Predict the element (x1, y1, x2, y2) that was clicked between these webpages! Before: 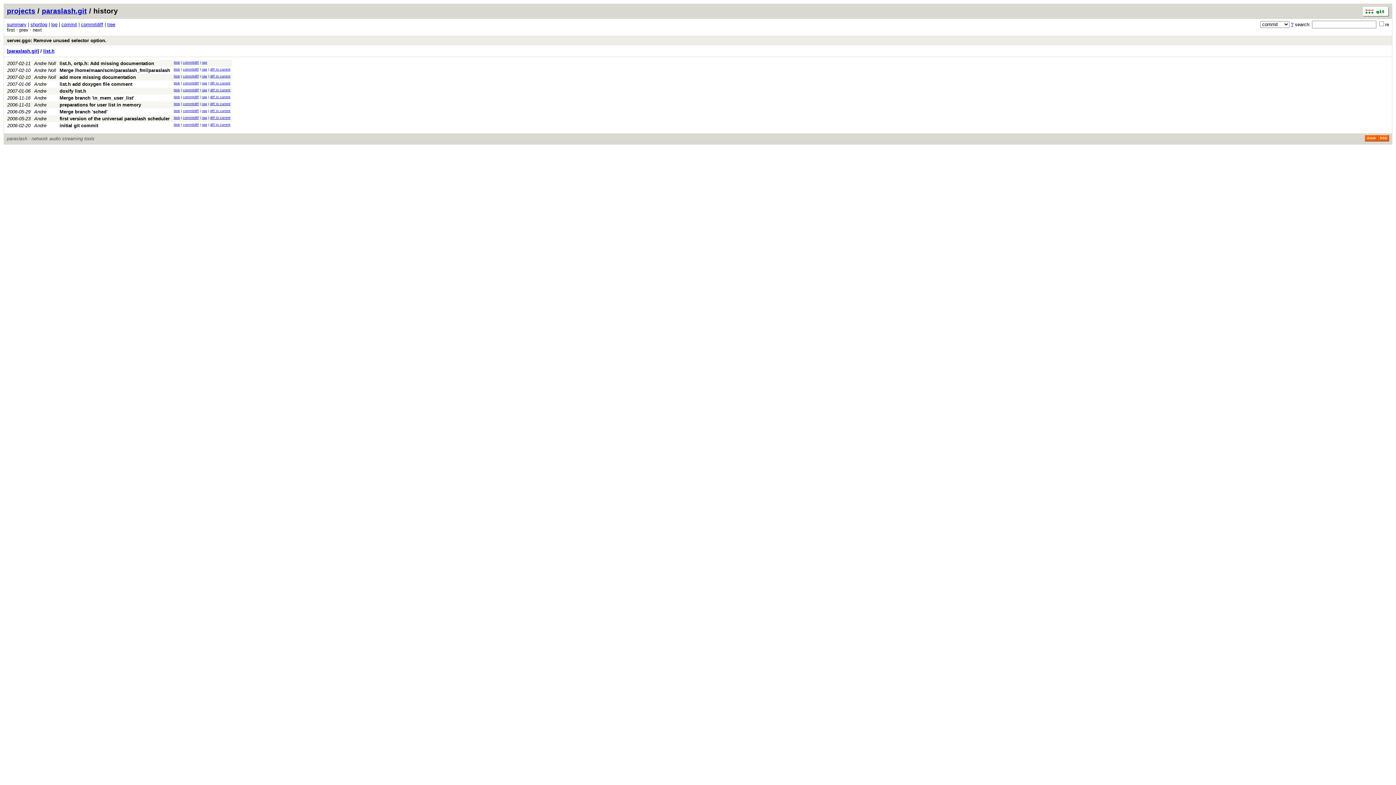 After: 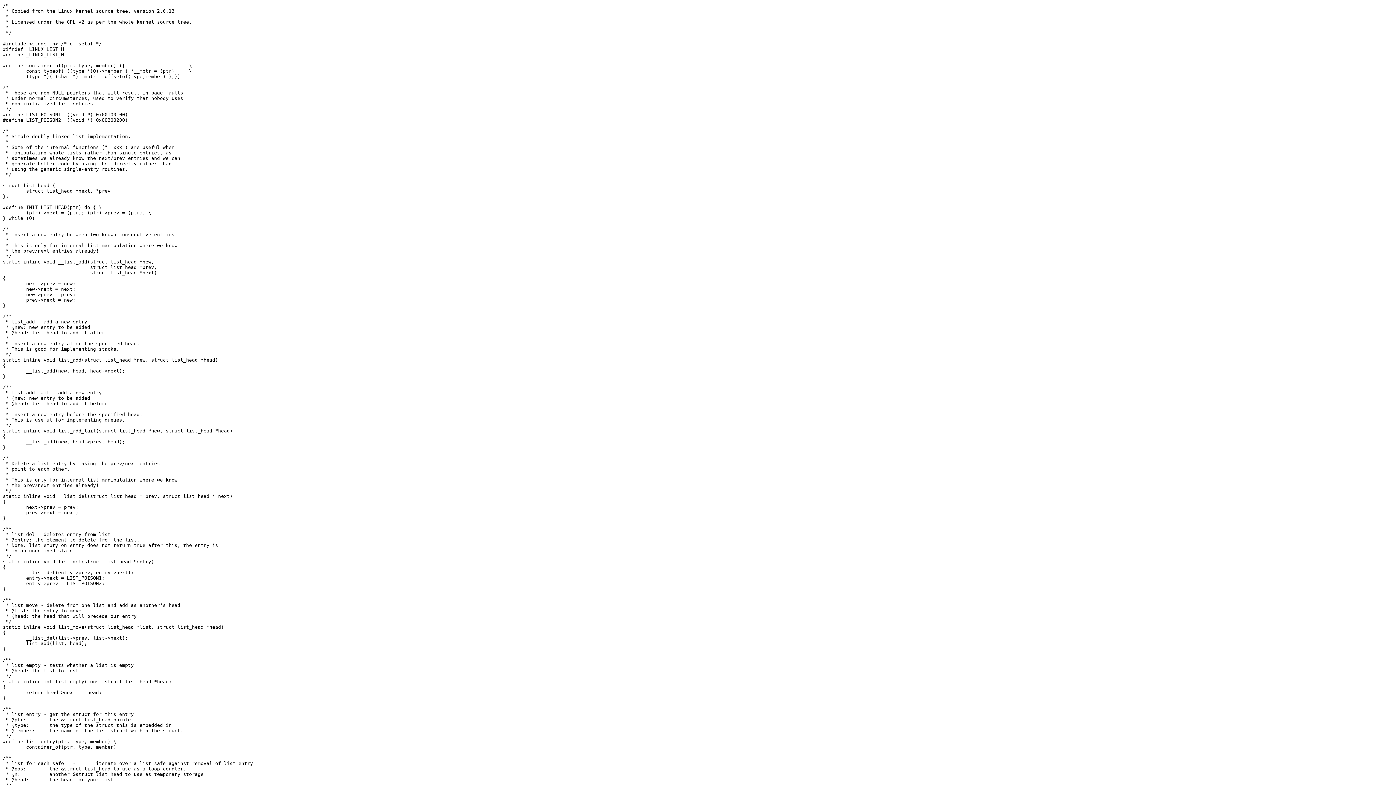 Action: label: raw bbox: (201, 122, 207, 126)